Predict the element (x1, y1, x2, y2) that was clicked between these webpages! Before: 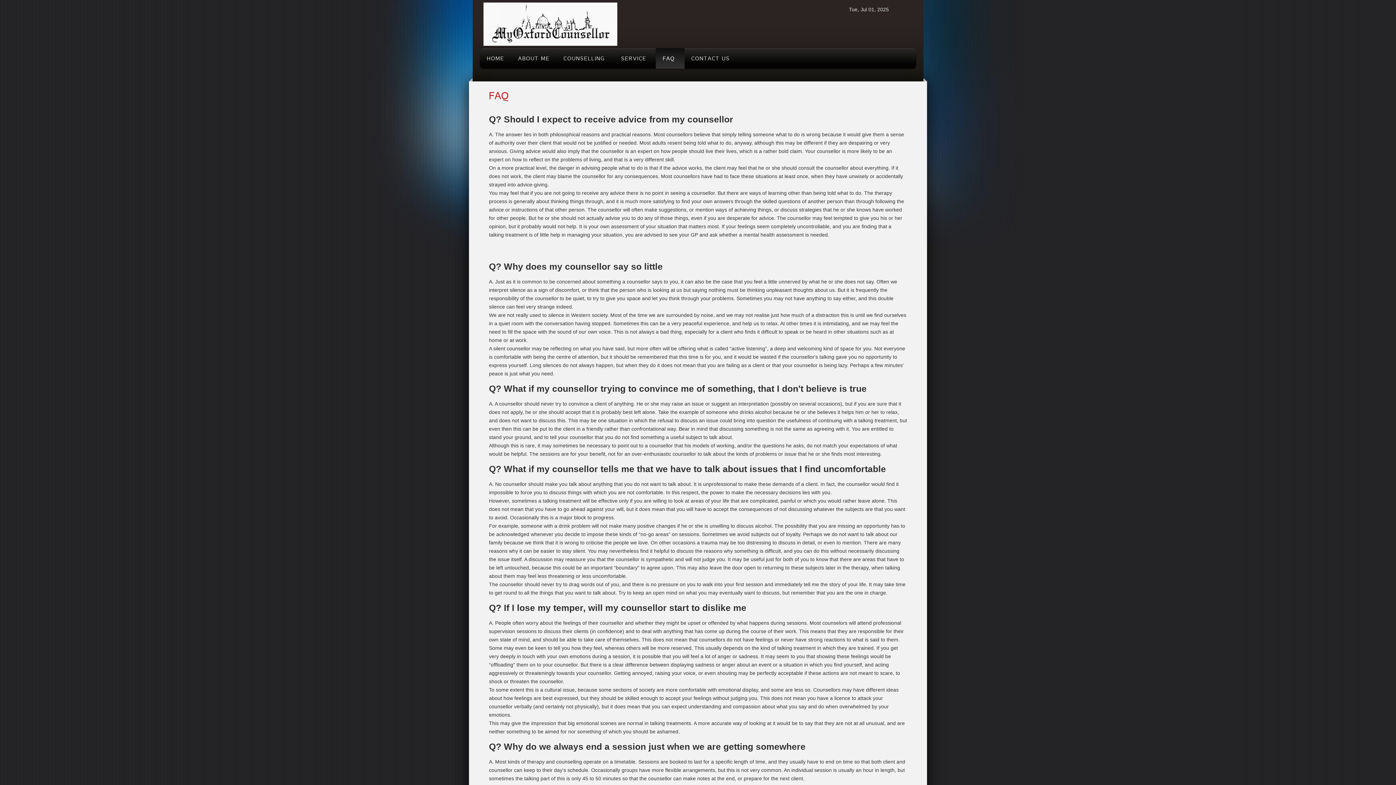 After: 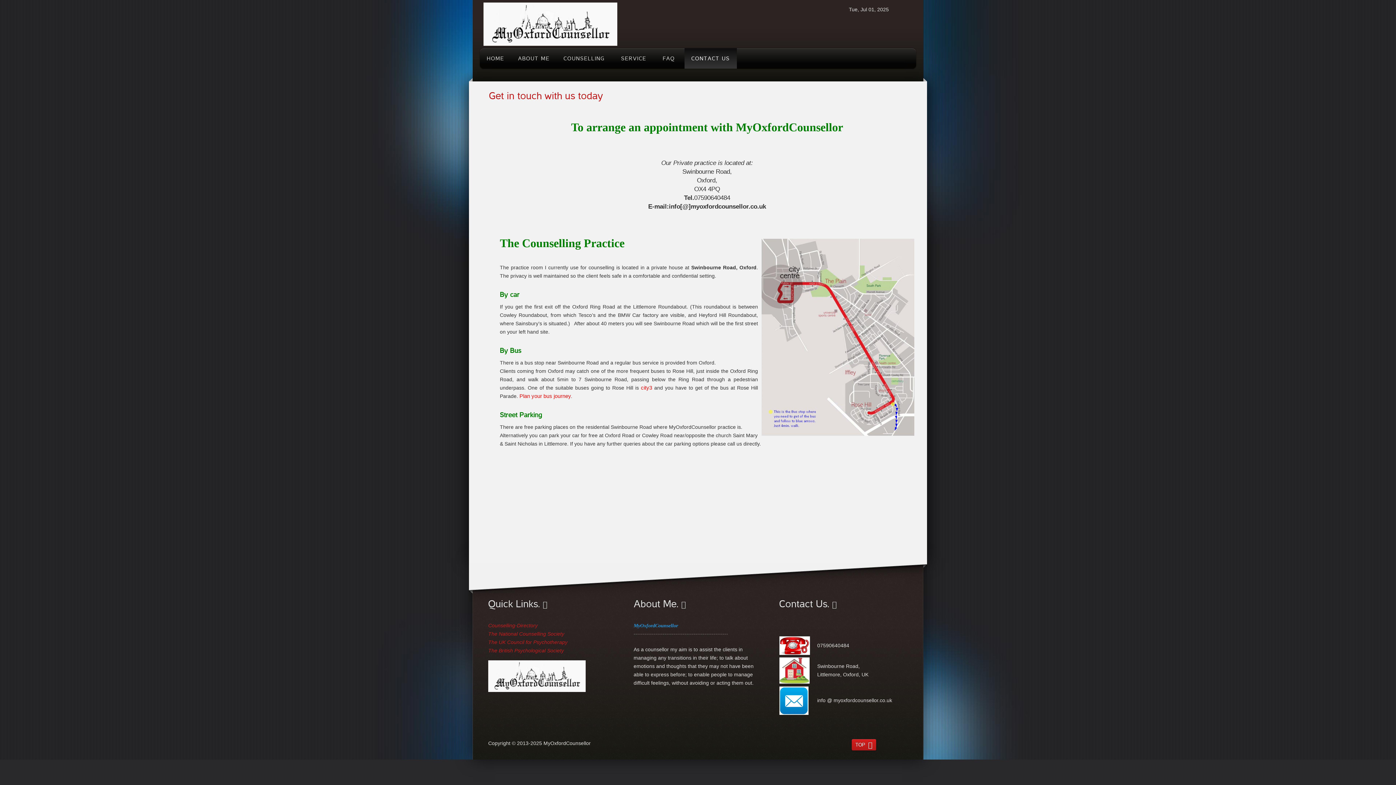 Action: label: CONTACT US bbox: (684, 48, 736, 68)